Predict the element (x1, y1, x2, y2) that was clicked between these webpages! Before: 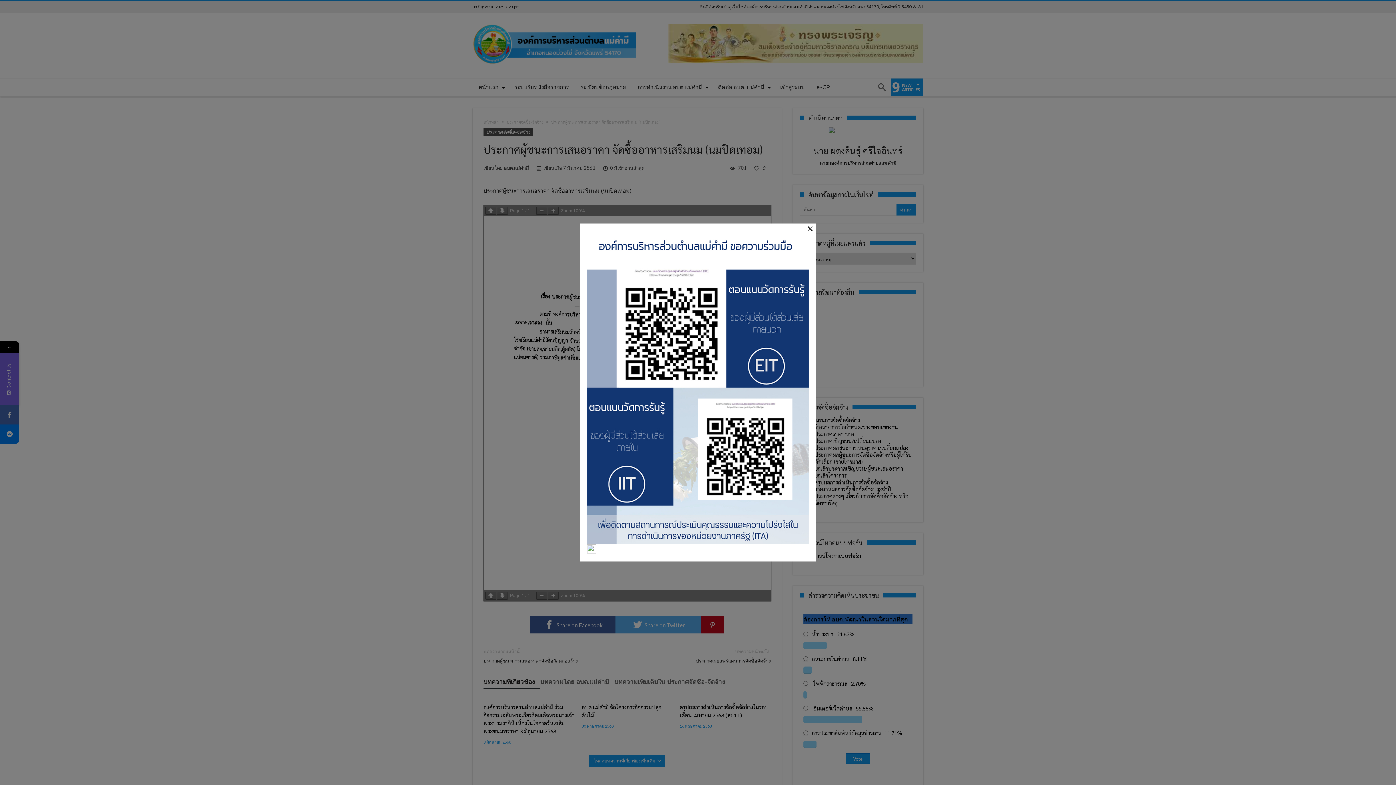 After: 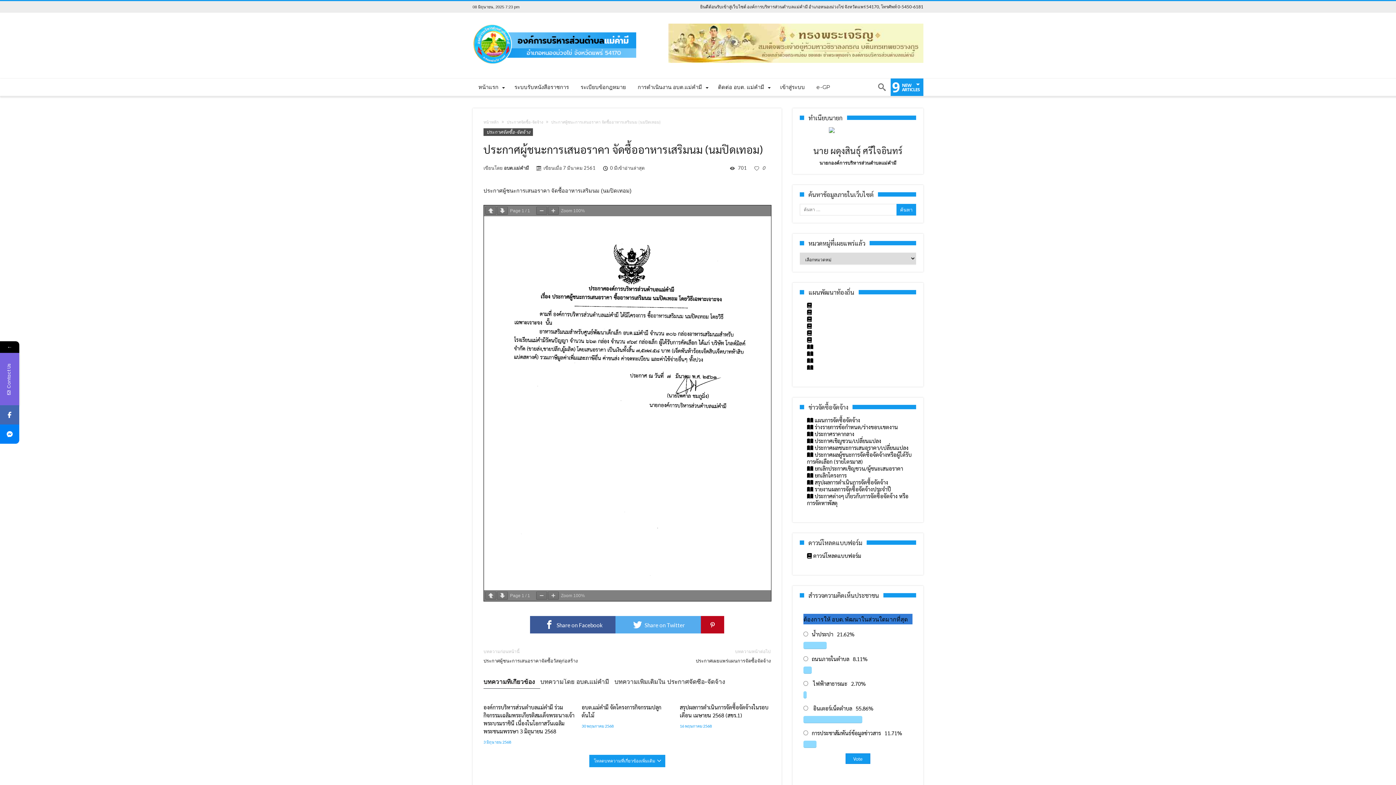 Action: label: × bbox: (807, 225, 813, 230)